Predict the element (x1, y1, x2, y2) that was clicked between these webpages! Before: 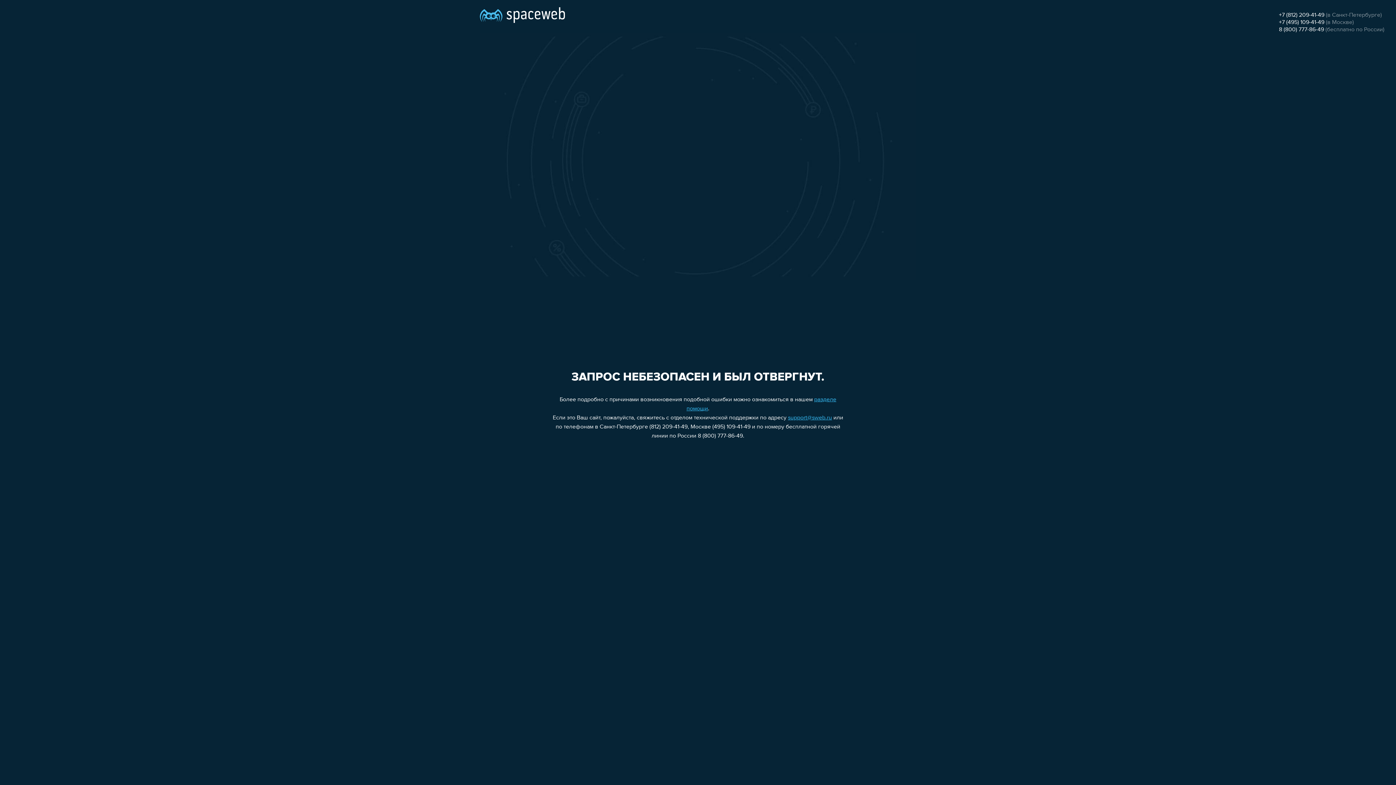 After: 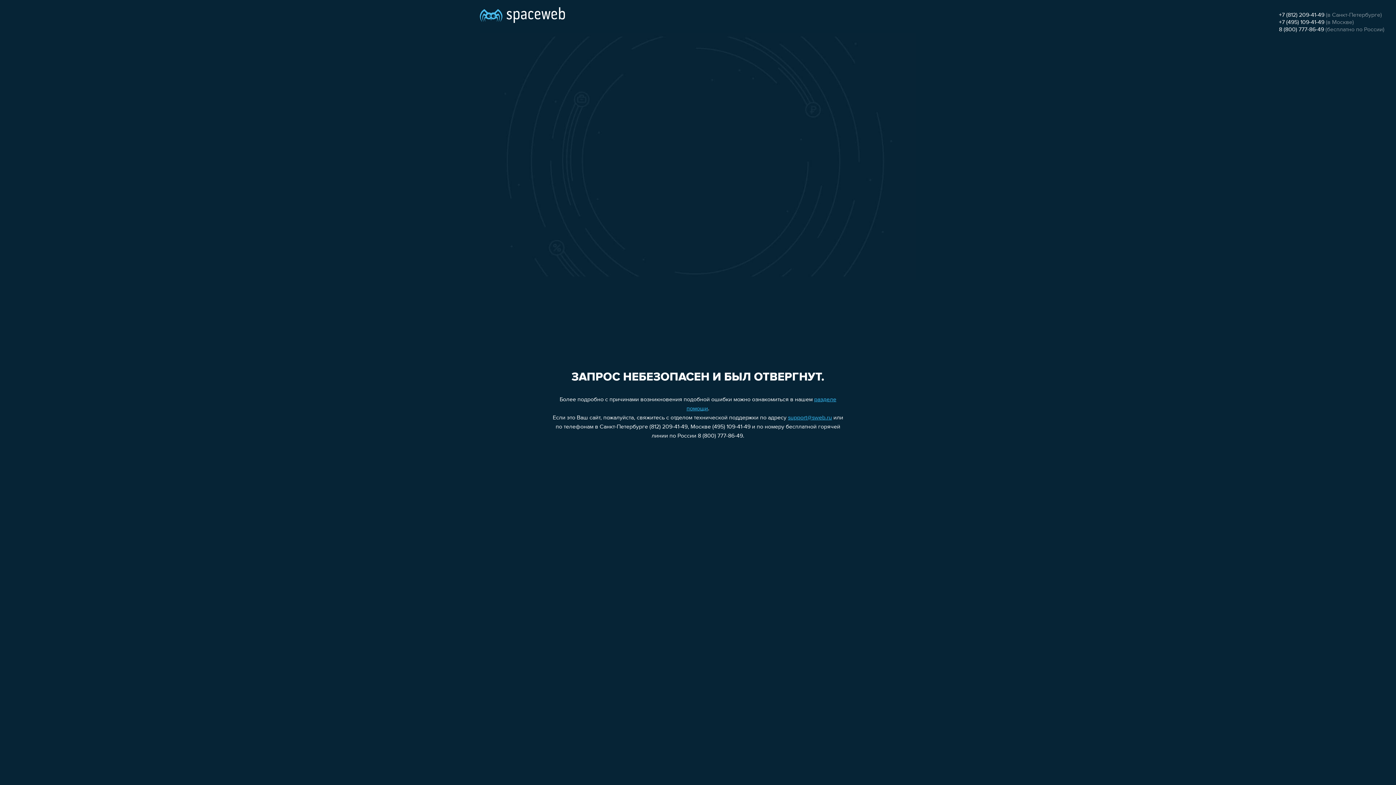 Action: bbox: (788, 415, 832, 421) label: support@sweb.ru